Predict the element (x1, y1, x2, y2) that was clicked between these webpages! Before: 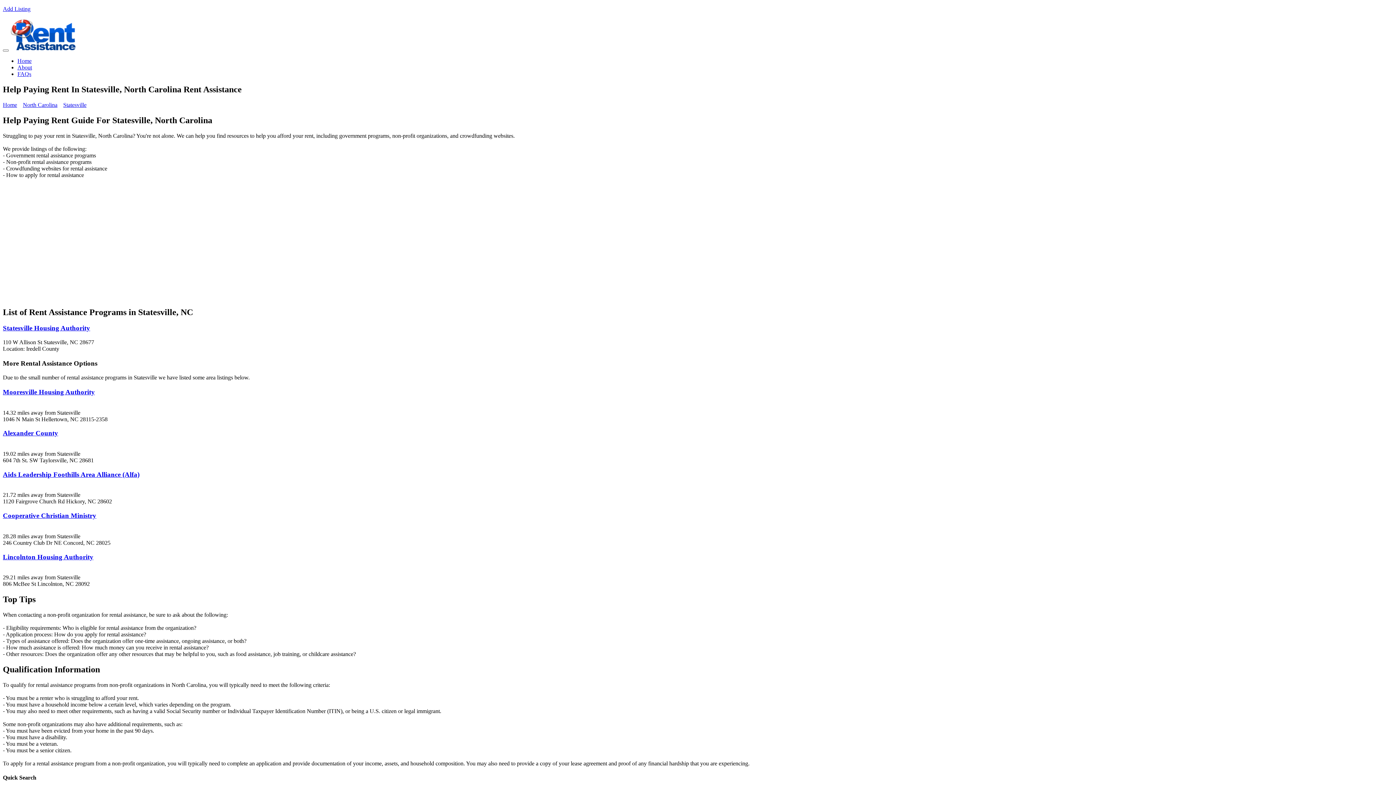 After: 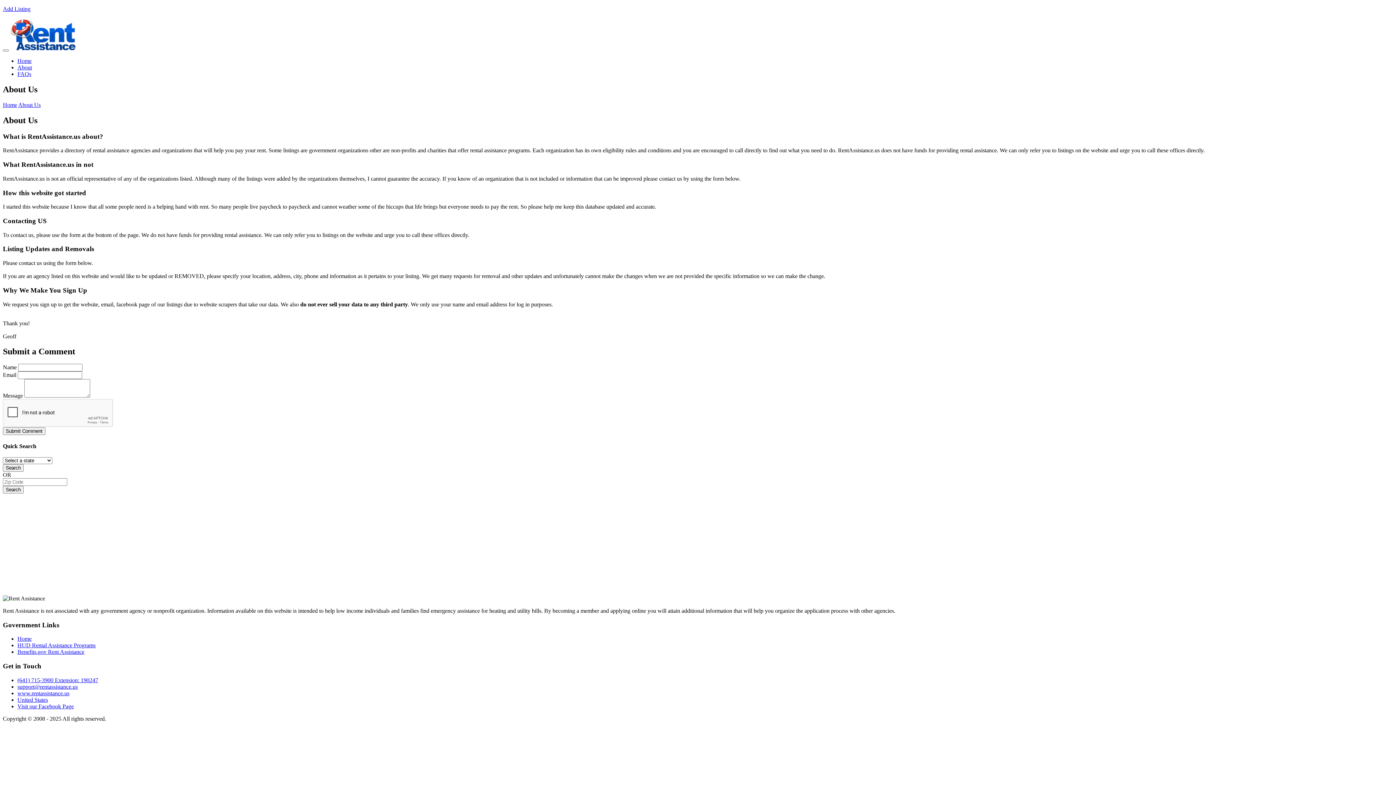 Action: bbox: (17, 64, 32, 70) label: About